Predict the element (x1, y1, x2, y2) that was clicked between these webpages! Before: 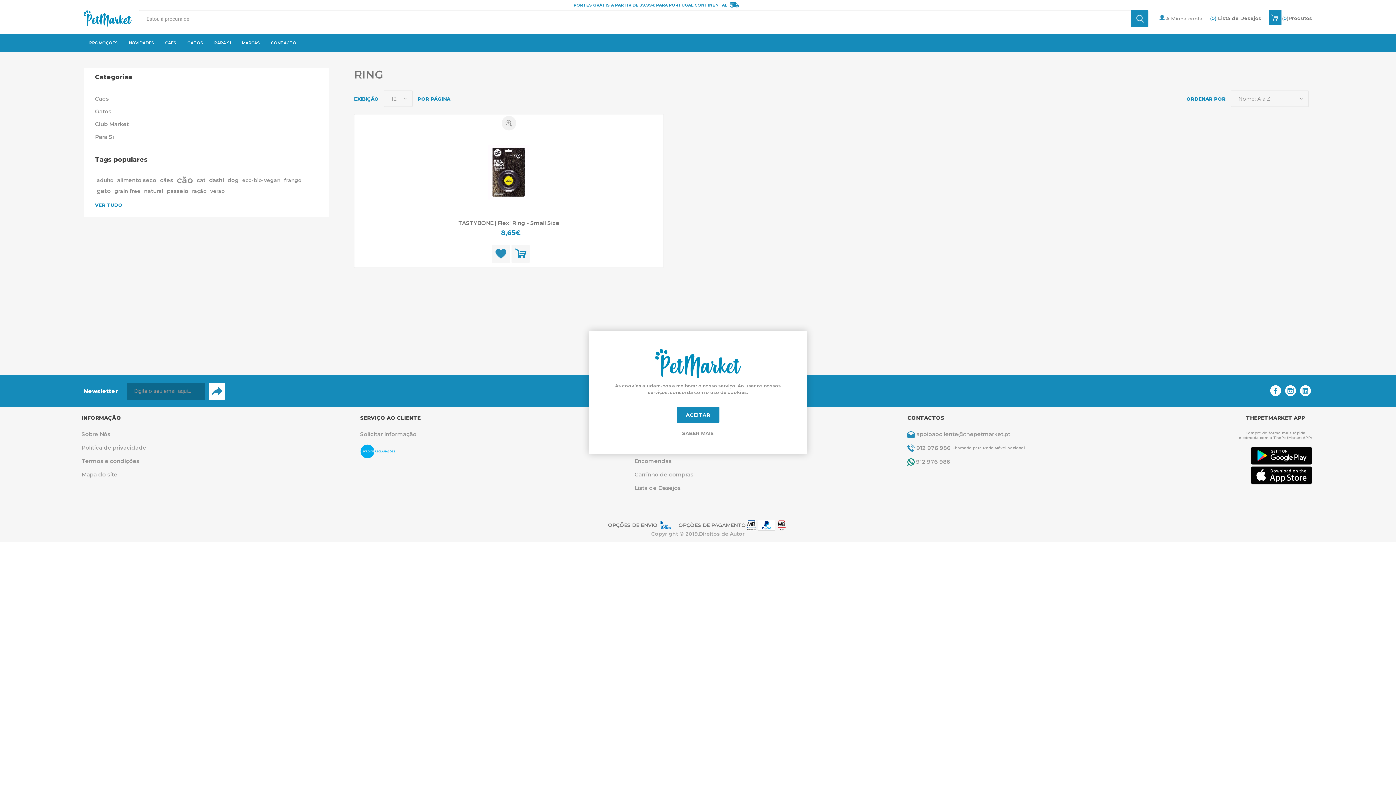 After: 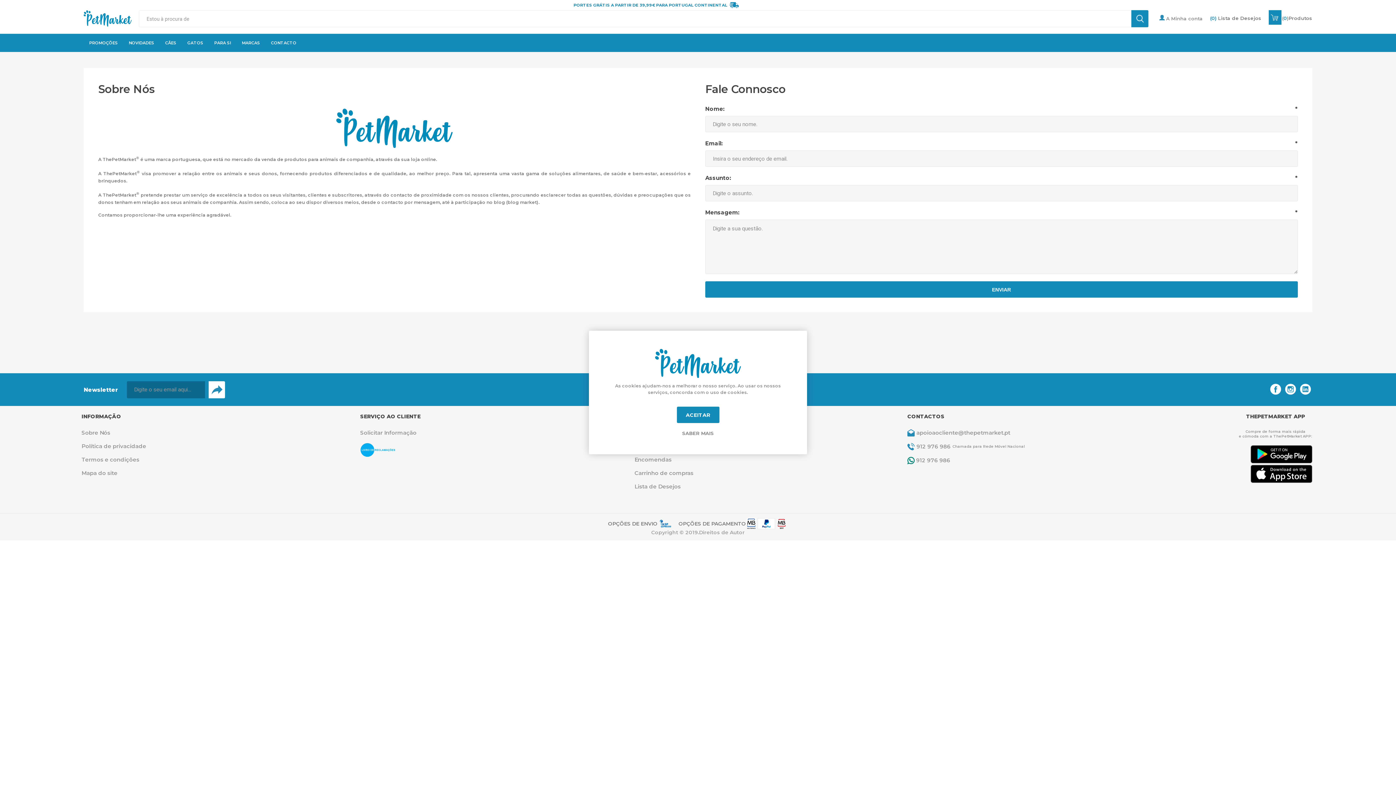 Action: bbox: (81, 431, 110, 437) label: Sobre Nós